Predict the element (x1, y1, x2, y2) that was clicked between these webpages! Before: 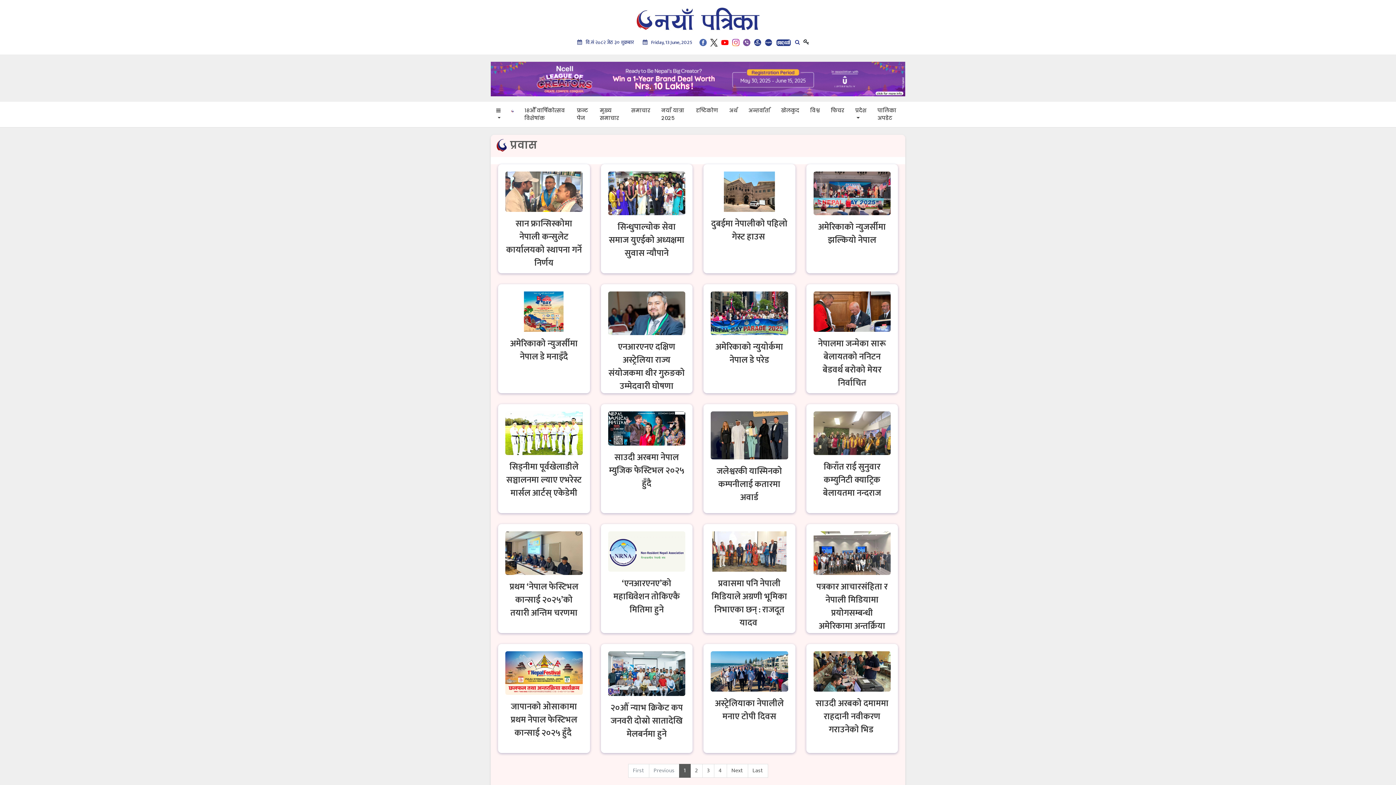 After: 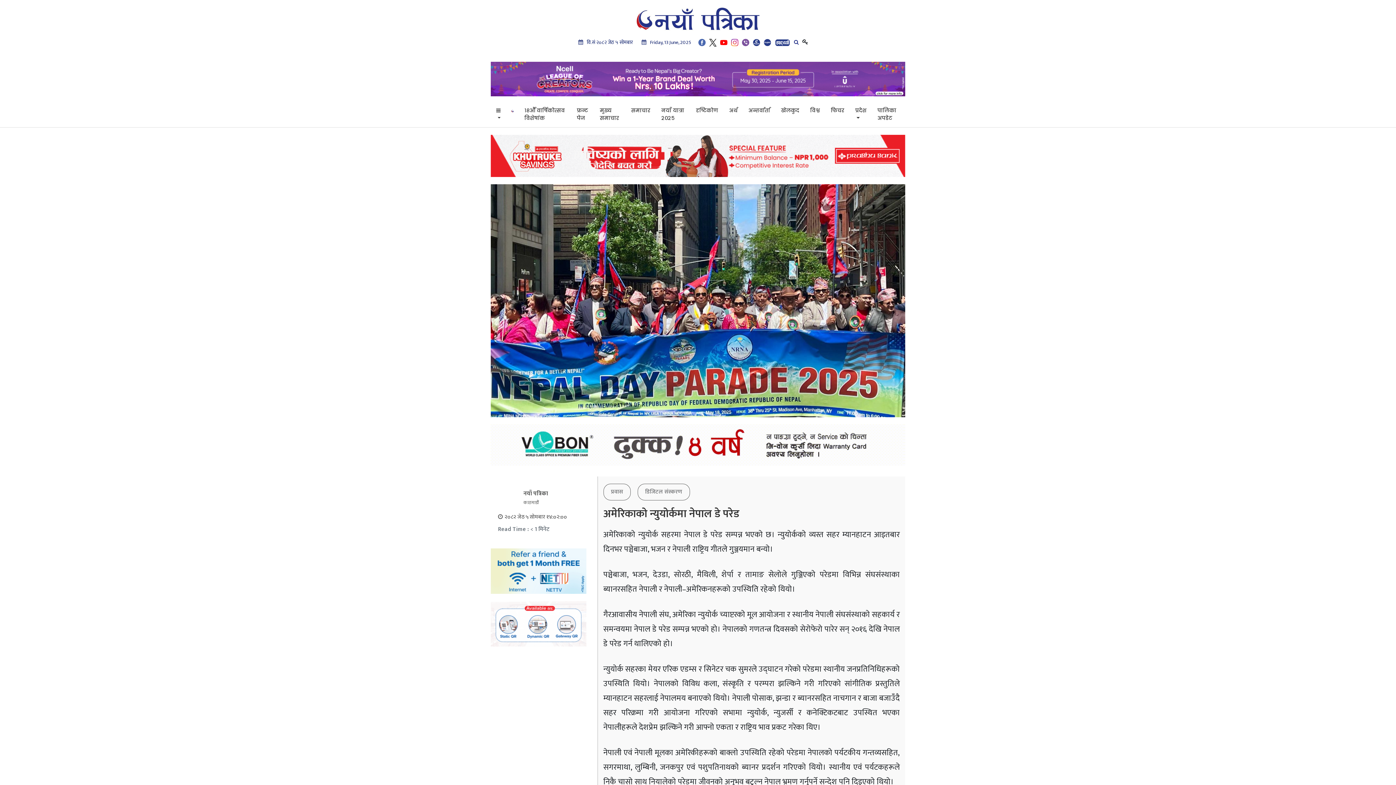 Action: bbox: (710, 308, 788, 318)